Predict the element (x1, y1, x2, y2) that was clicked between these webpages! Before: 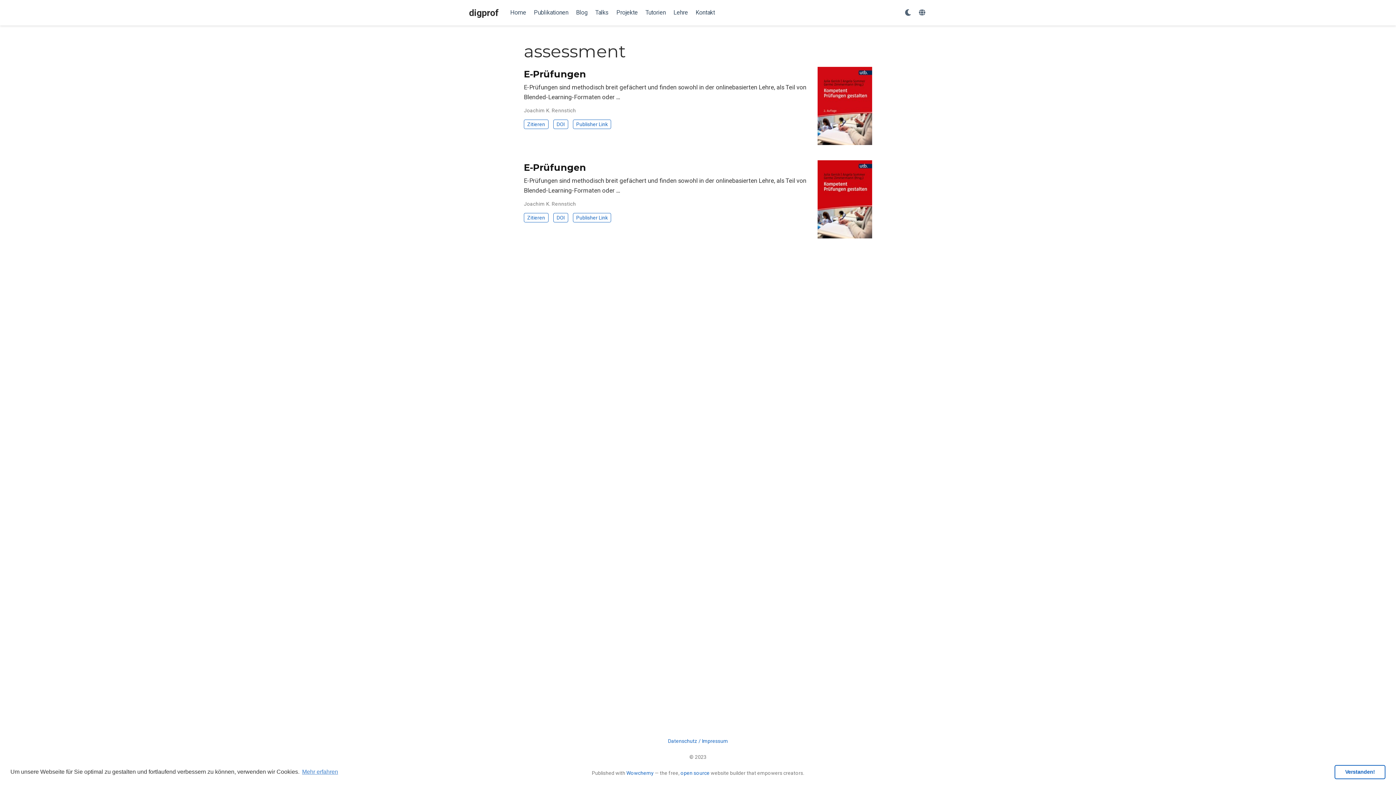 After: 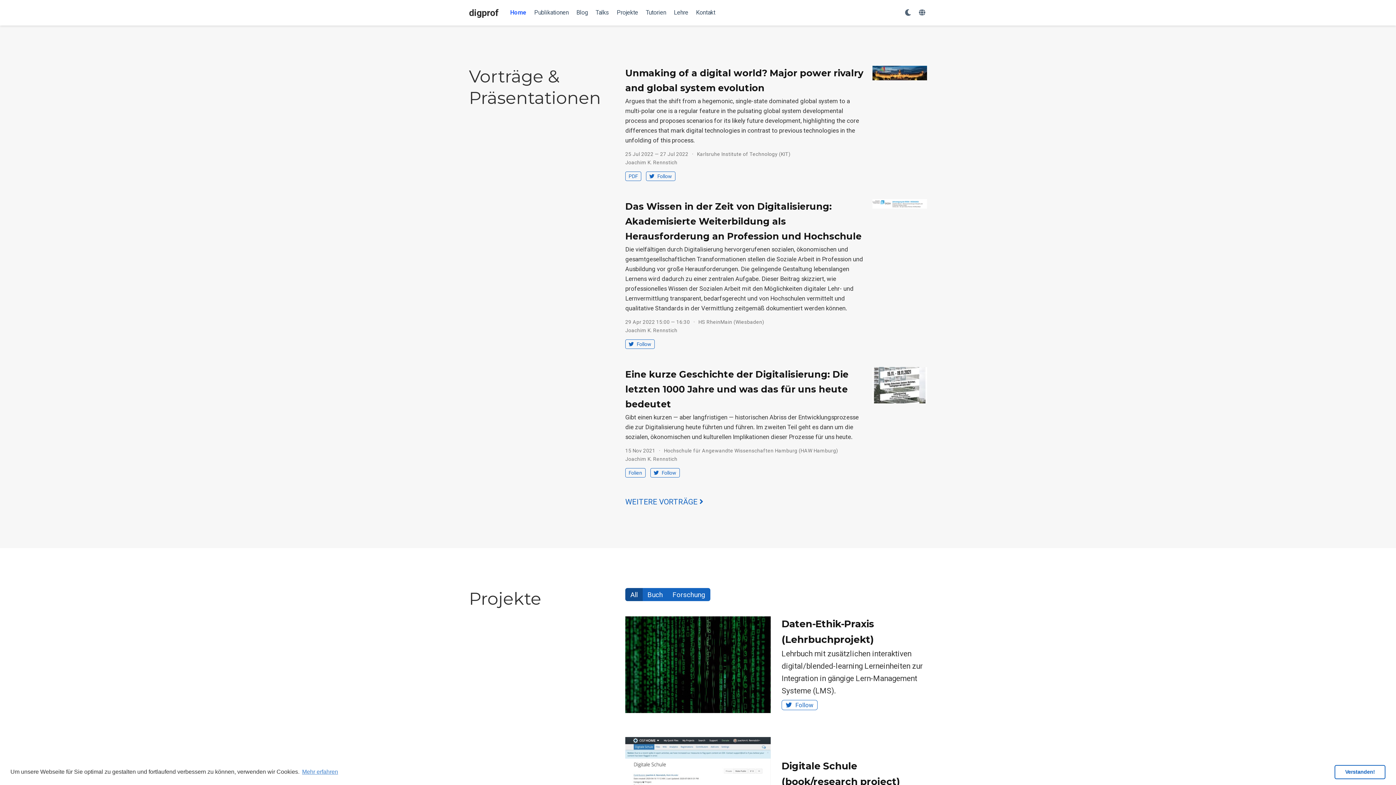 Action: bbox: (591, 5, 612, 20) label: Talks